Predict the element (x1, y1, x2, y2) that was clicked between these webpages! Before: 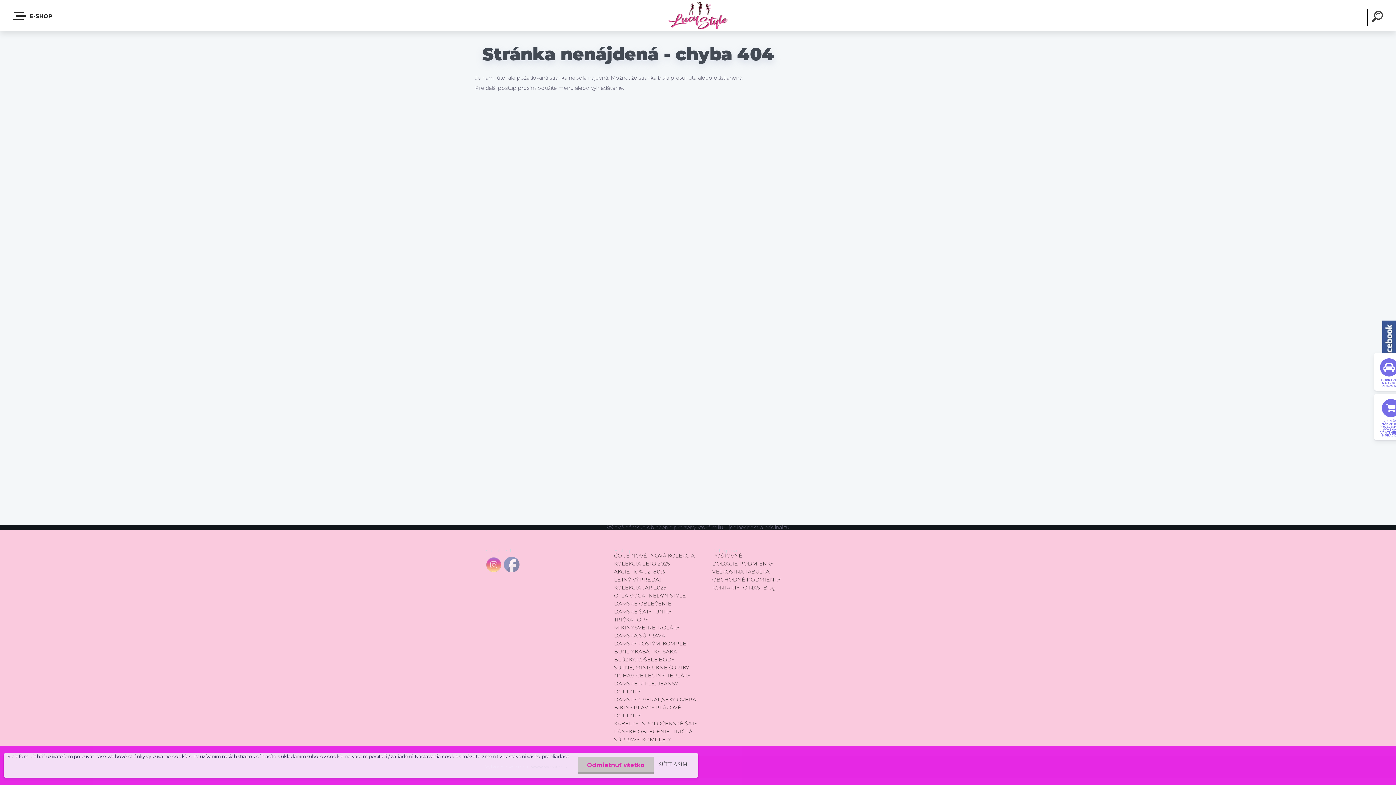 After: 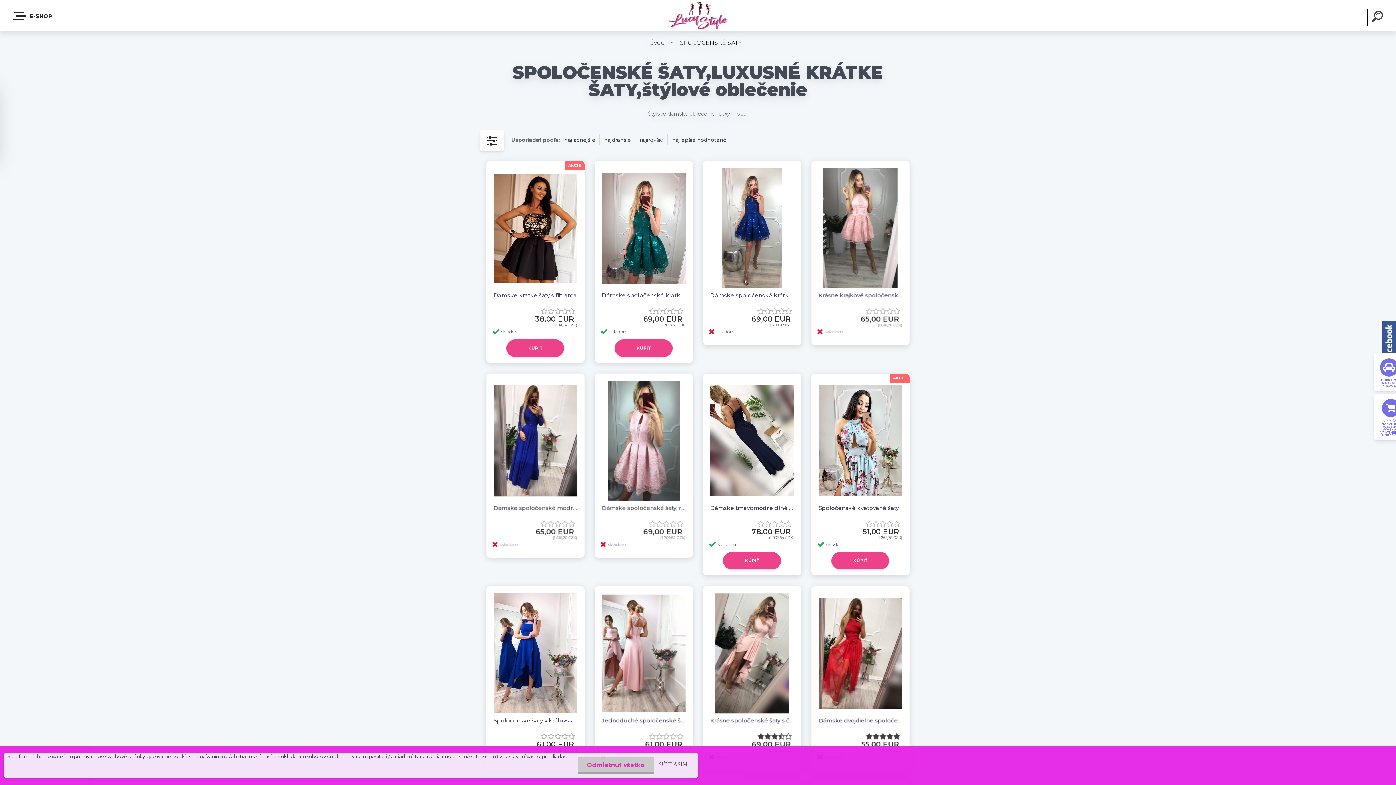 Action: bbox: (642, 722, 699, 728) label: SPOLOČENSKÉ ŠATY